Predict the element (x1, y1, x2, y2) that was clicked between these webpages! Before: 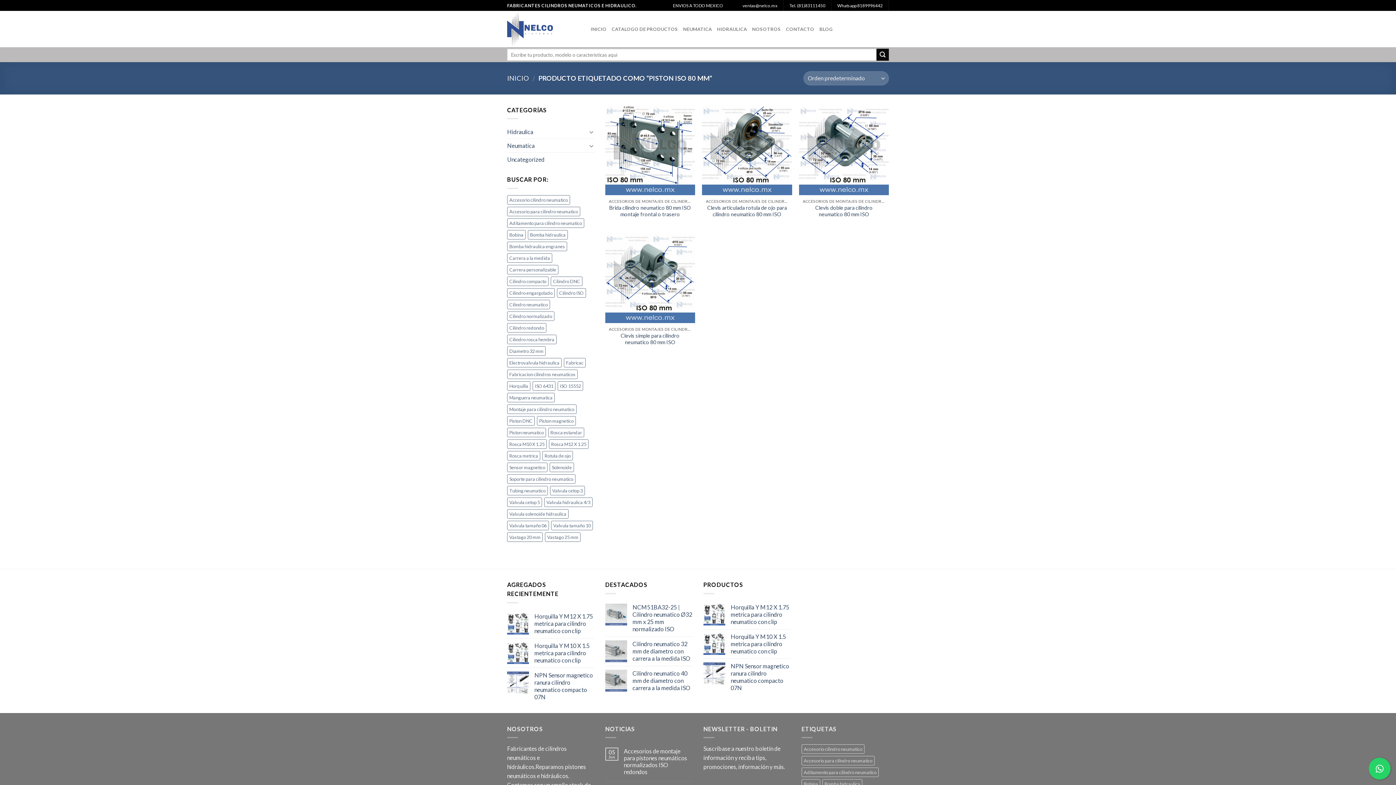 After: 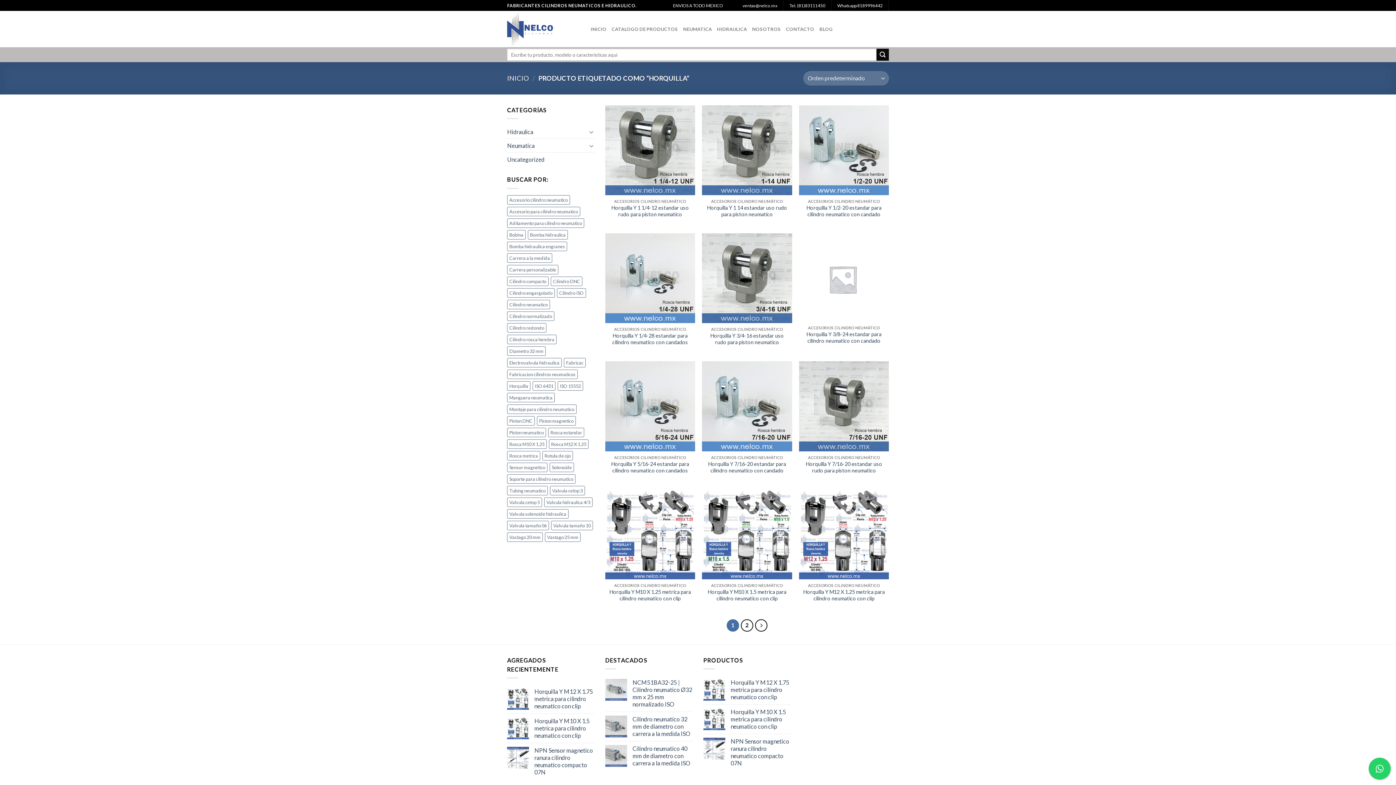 Action: label: Horquilla (20 productos) bbox: (507, 381, 530, 390)